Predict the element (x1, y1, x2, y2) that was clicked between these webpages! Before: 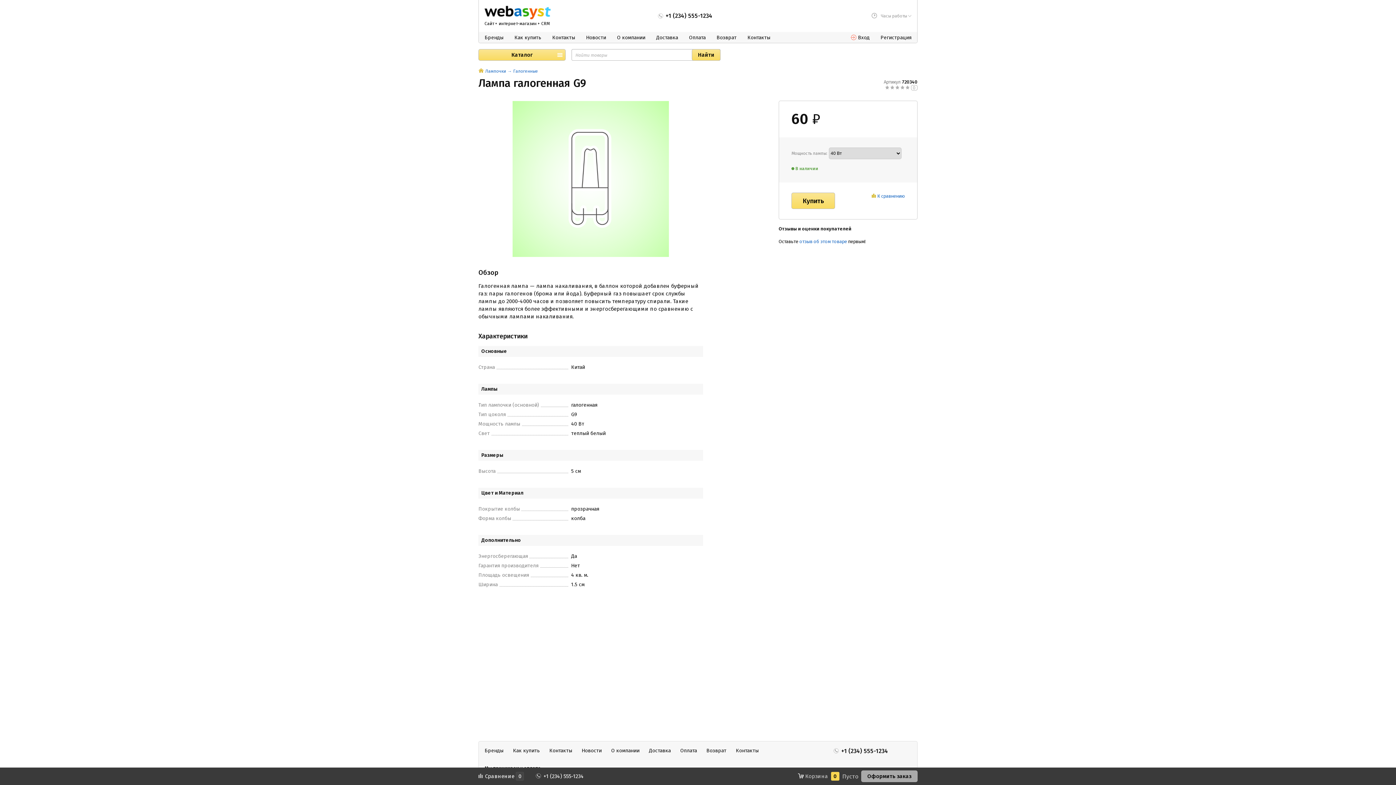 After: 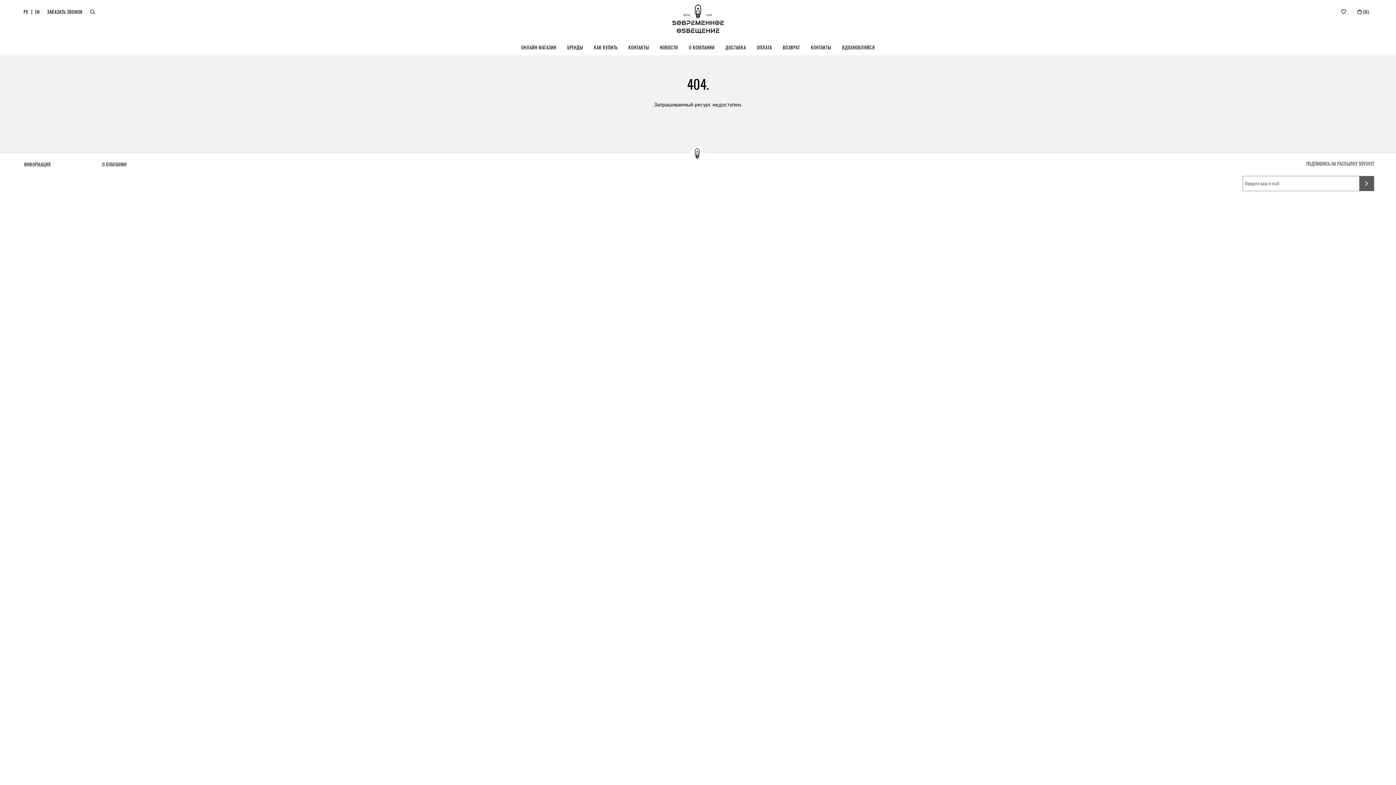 Action: label: Как купить bbox: (514, 34, 541, 41)